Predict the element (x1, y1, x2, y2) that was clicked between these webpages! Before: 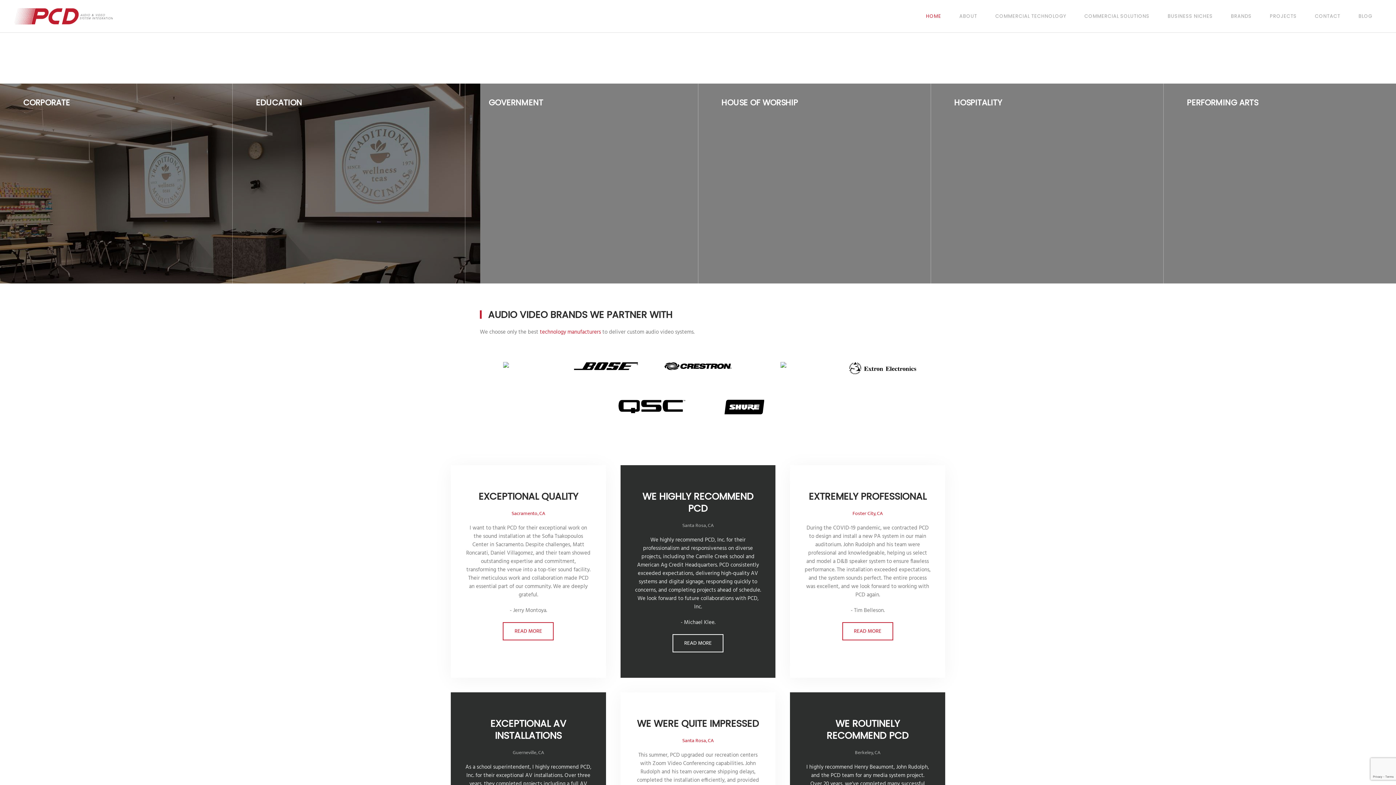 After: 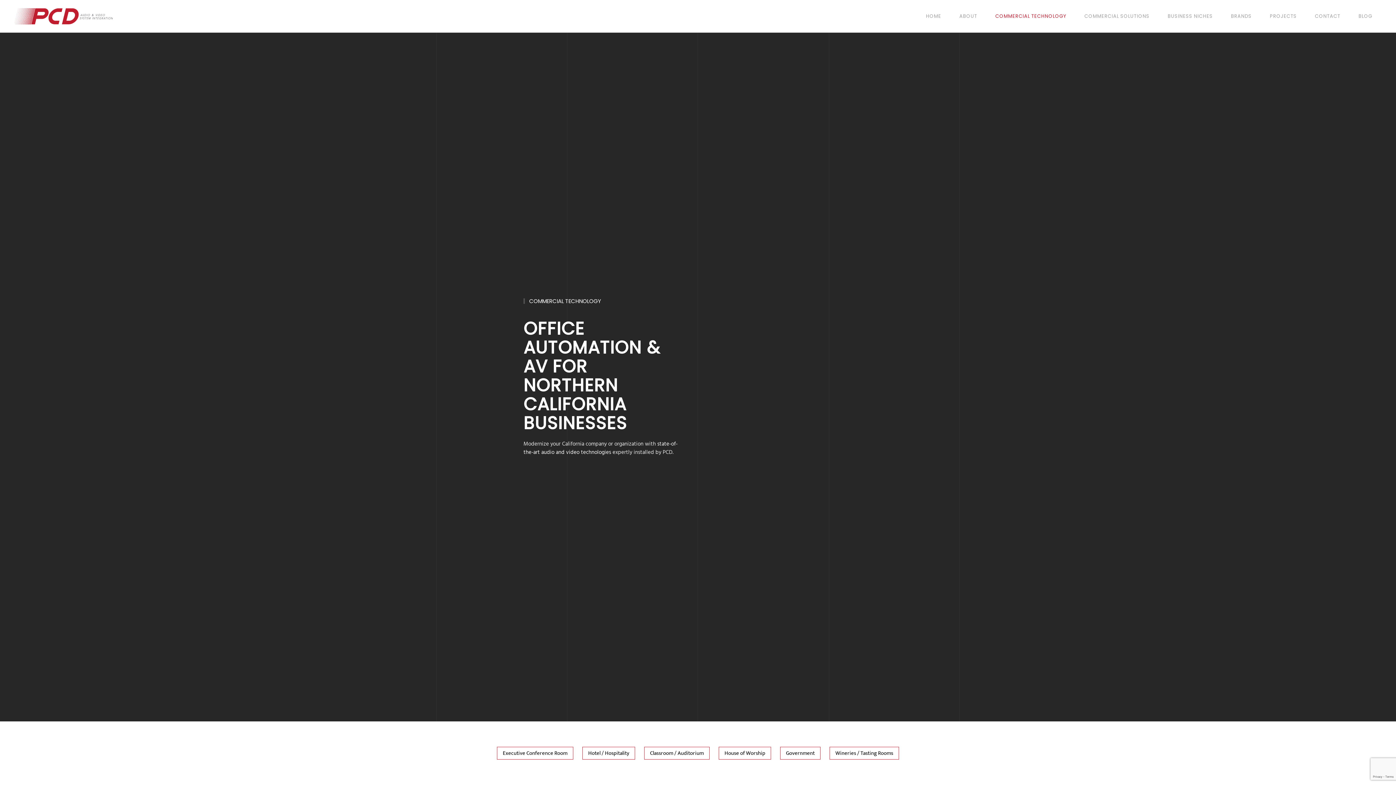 Action: label: COMMERCIAL TECHNOLOGY bbox: (986, 7, 1075, 25)